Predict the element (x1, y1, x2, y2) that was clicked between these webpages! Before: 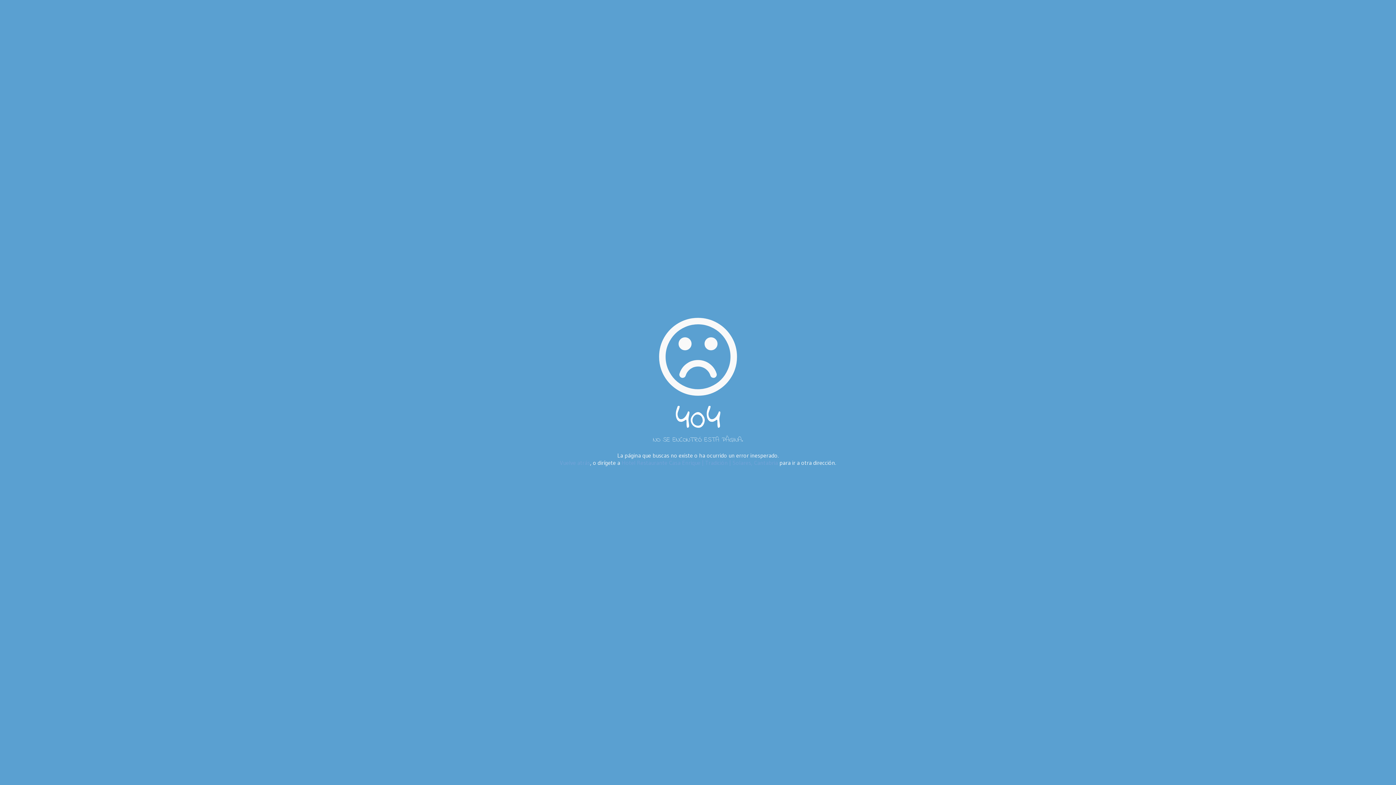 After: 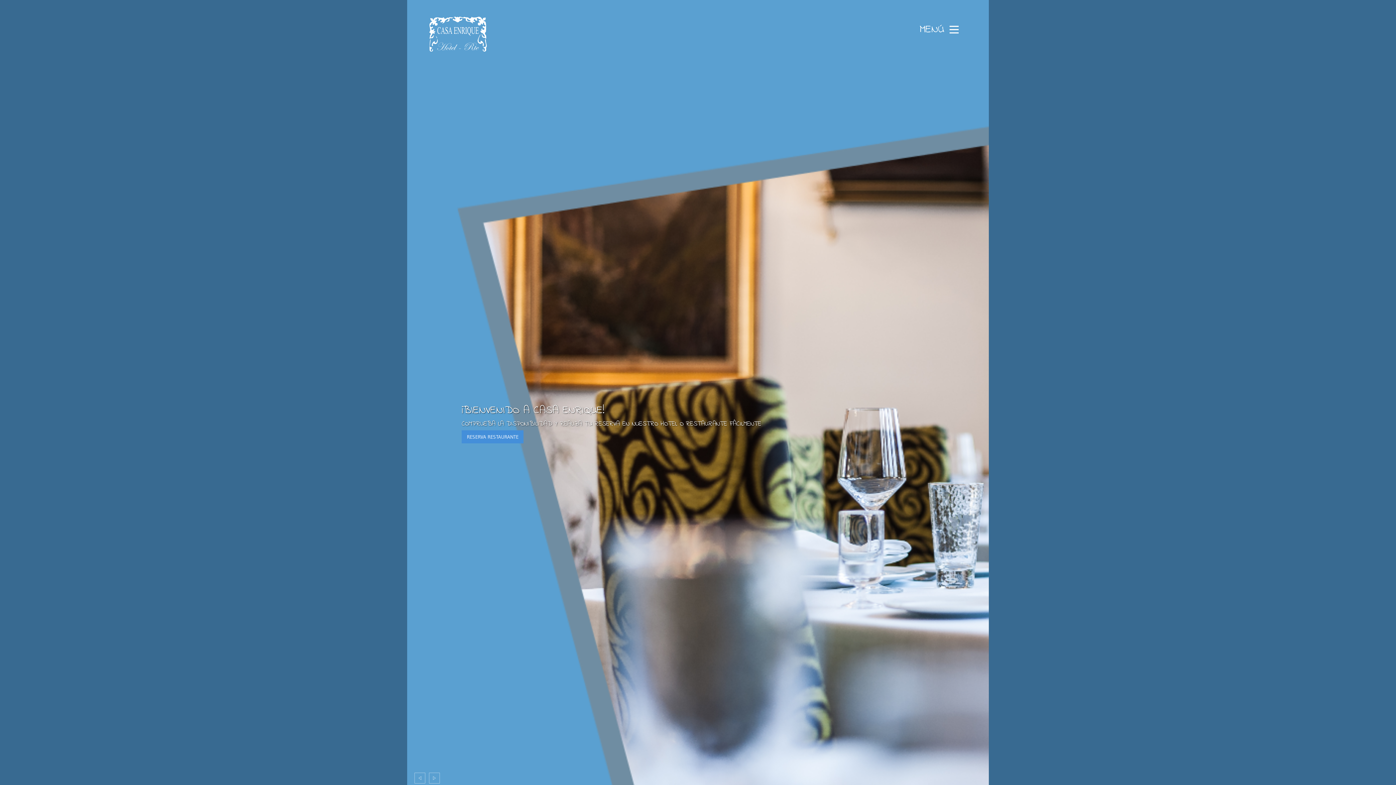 Action: bbox: (621, 459, 778, 466) label: Hotel Restaurante Casa Enrique | Tradición | Solares, Cantabria